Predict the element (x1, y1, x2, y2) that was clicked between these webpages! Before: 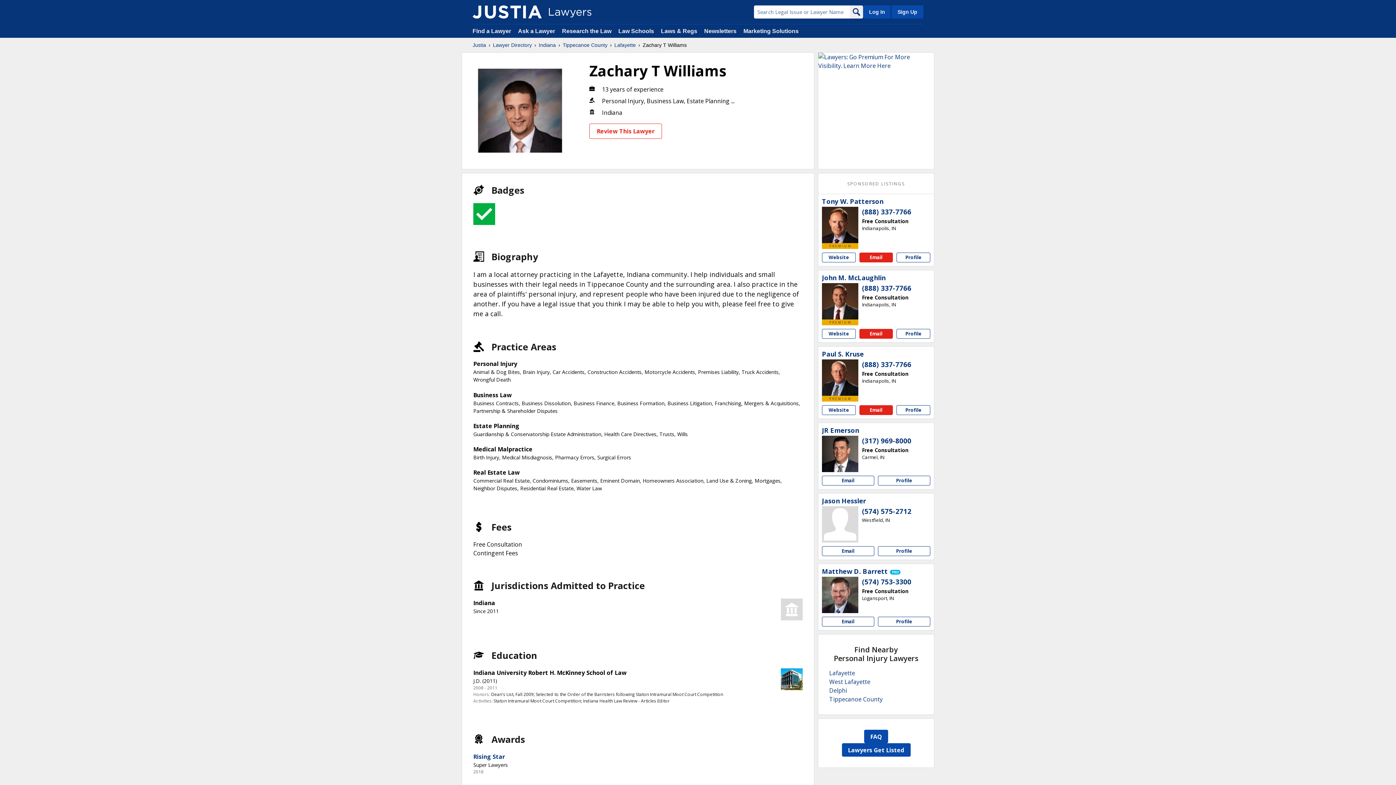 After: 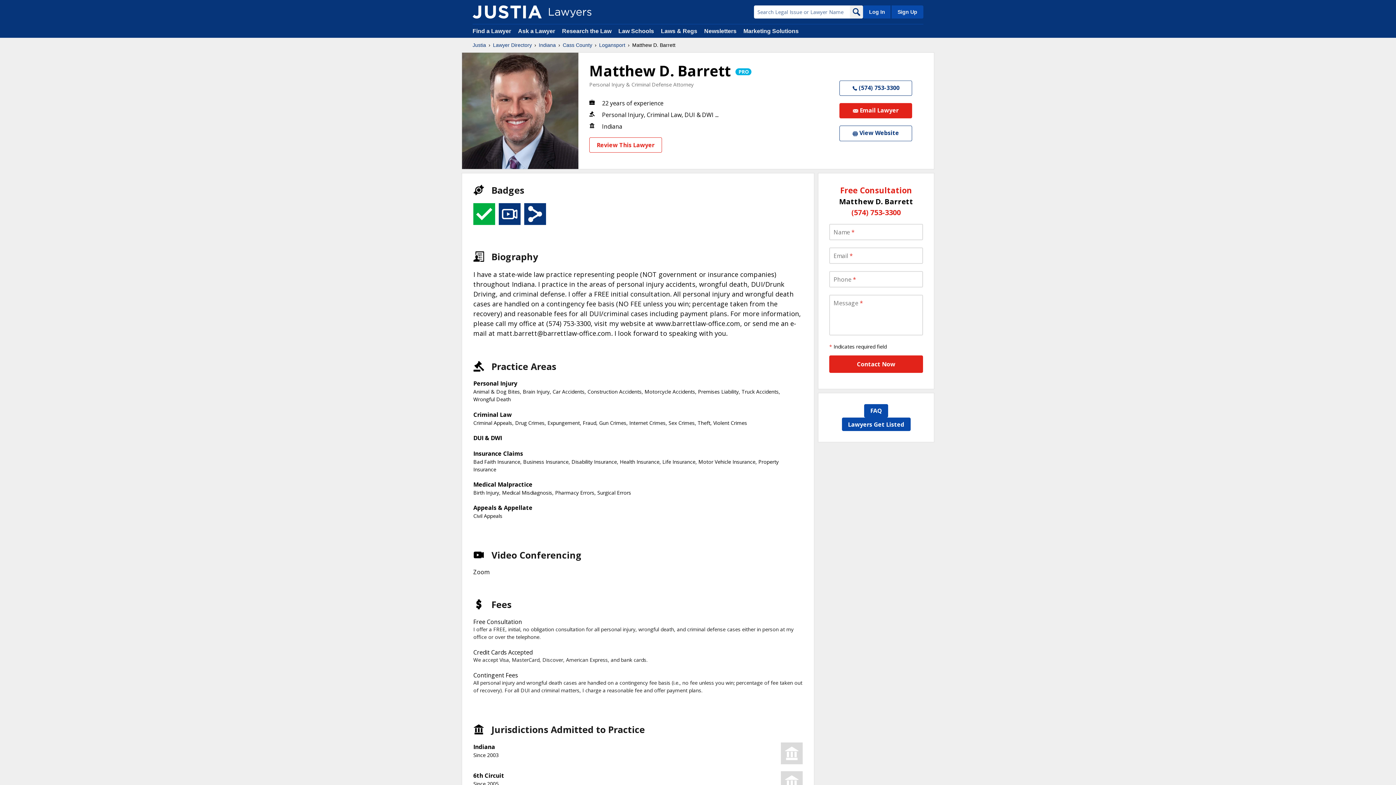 Action: label: Matthew D. Barrett profile bbox: (878, 617, 930, 626)